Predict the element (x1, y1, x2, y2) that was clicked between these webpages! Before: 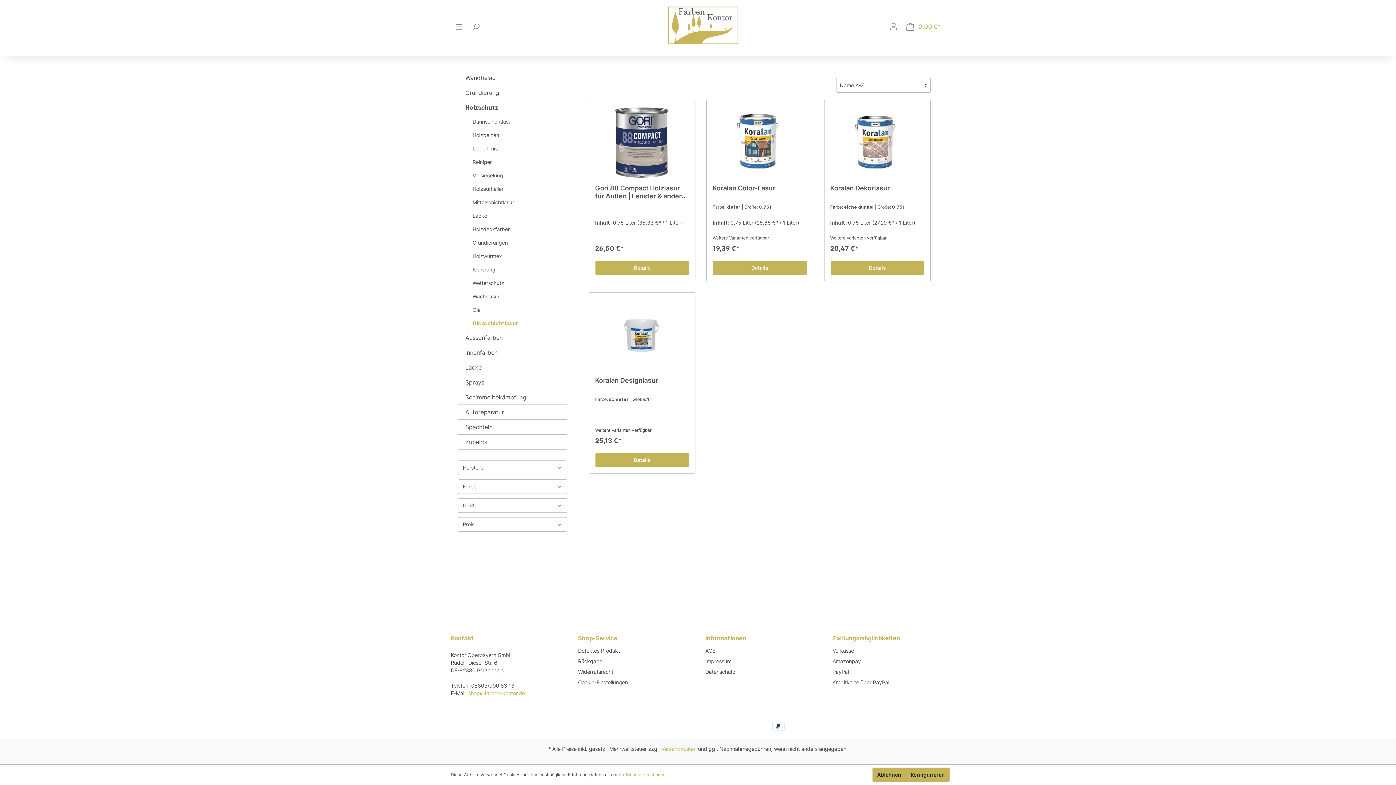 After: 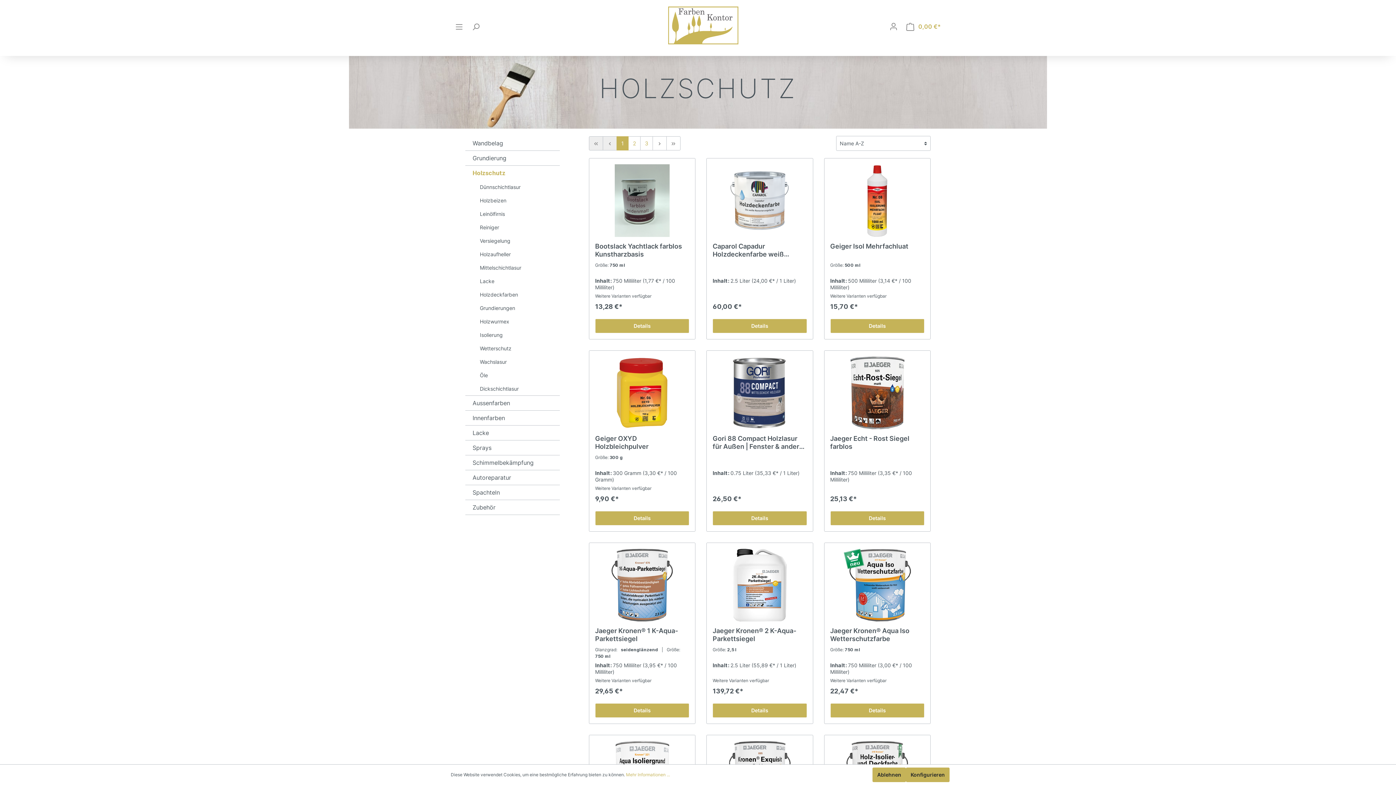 Action: label: Holzschutz bbox: (458, 100, 567, 114)